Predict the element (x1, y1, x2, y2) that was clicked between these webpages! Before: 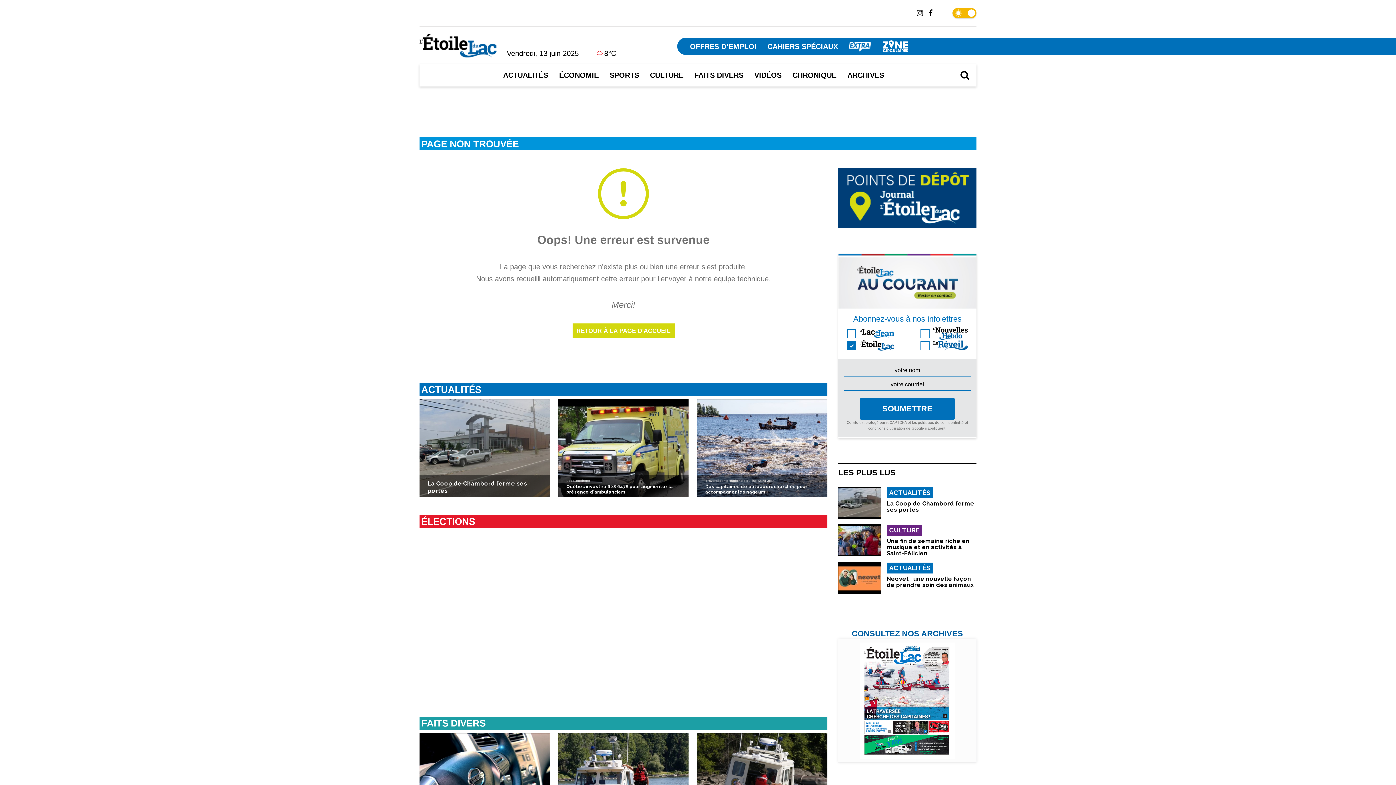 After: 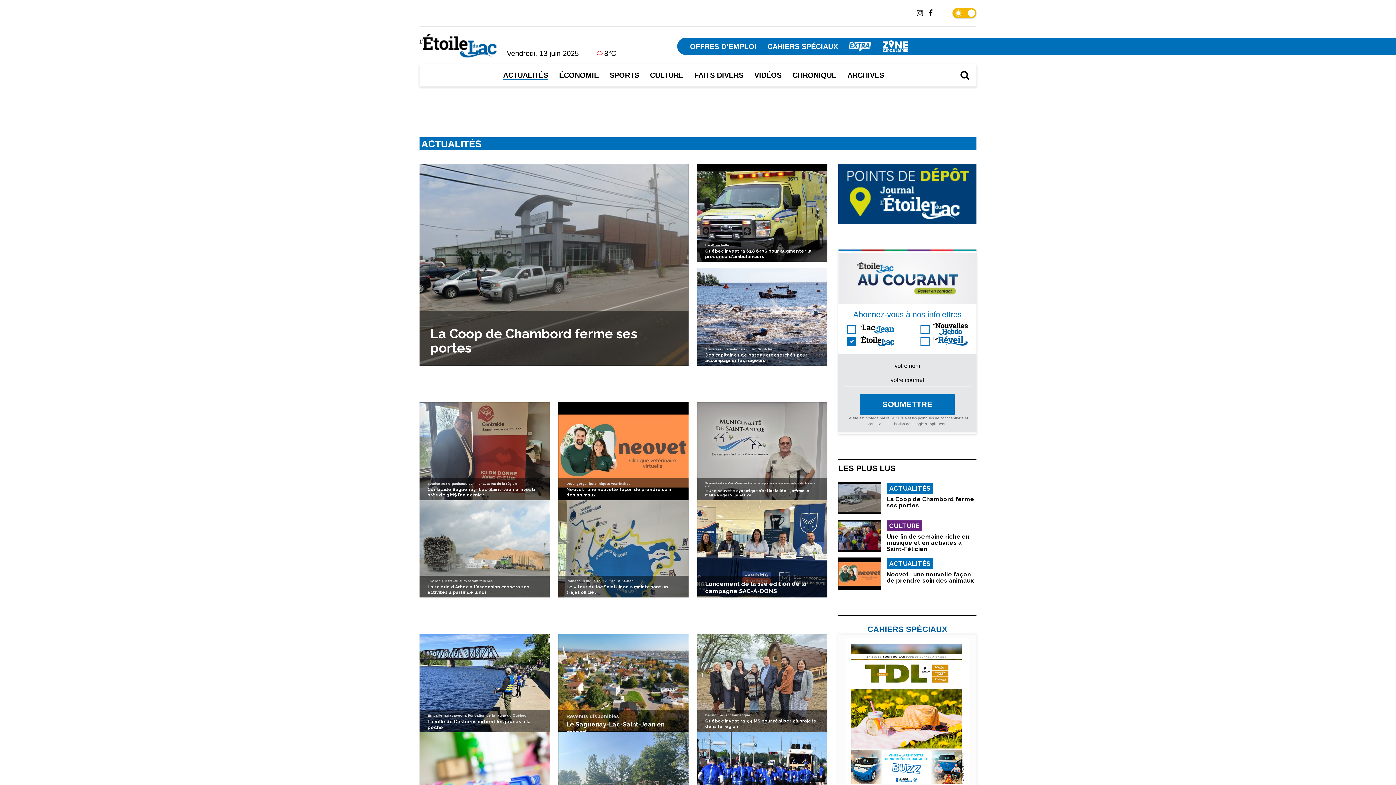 Action: label: ACTUALITÉS bbox: (886, 562, 933, 573)